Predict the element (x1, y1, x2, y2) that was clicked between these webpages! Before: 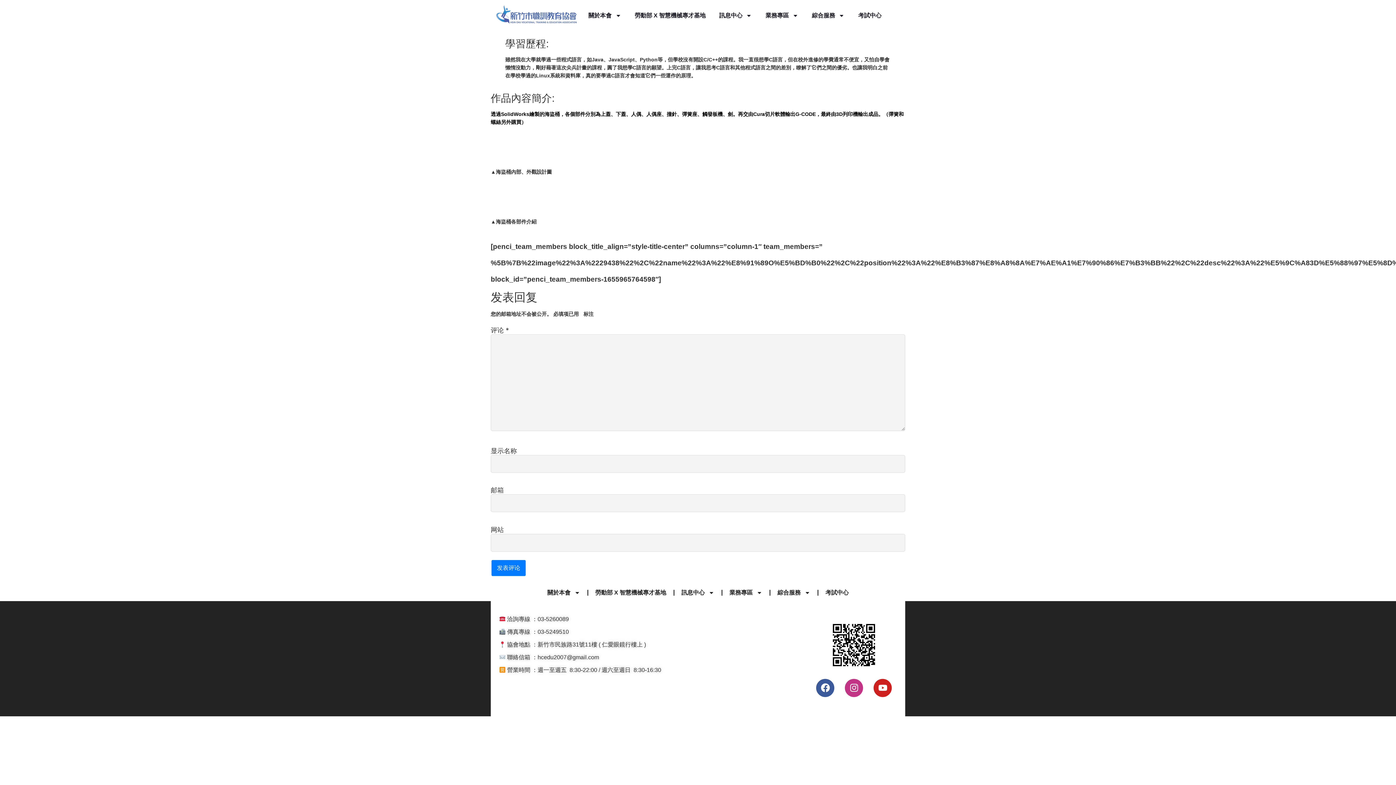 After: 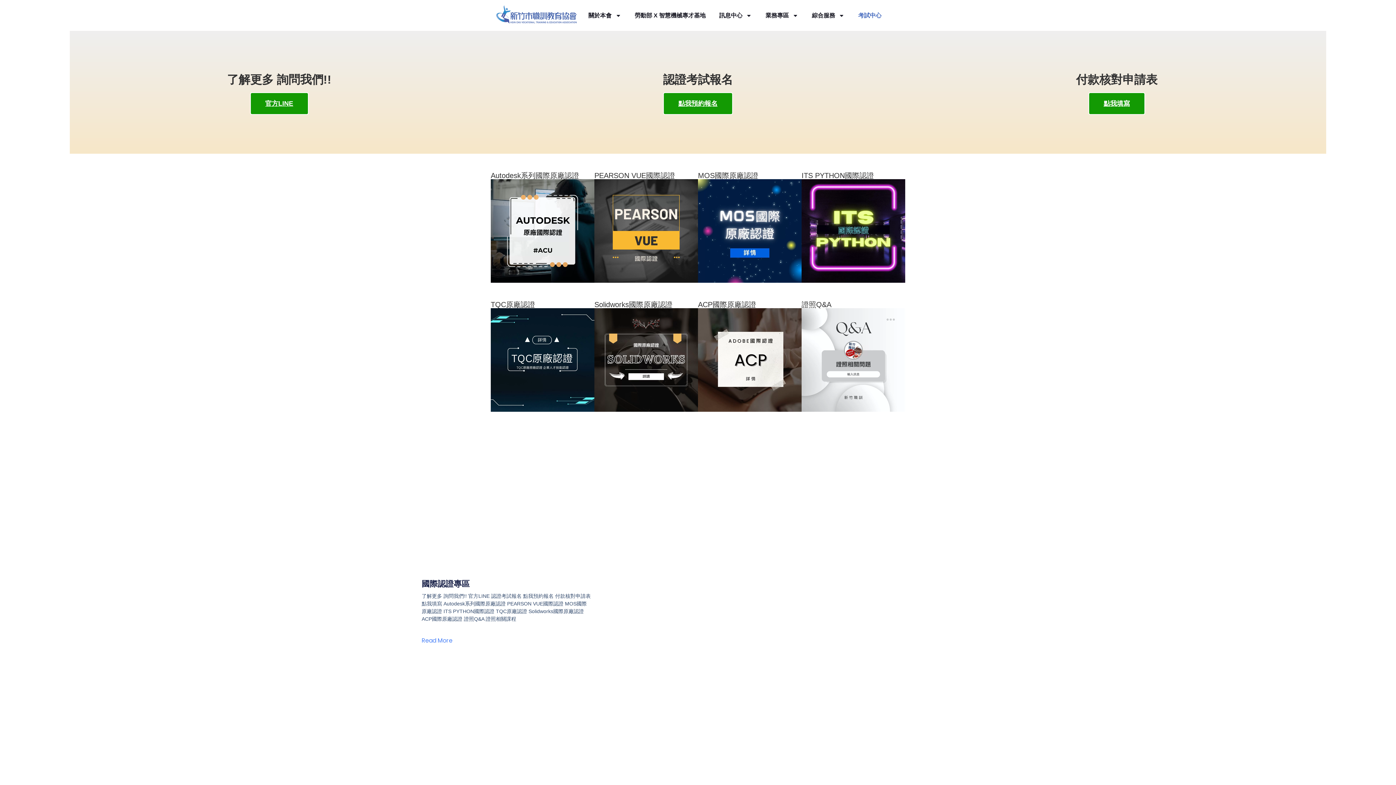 Action: bbox: (851, 7, 888, 23) label: 考試中心